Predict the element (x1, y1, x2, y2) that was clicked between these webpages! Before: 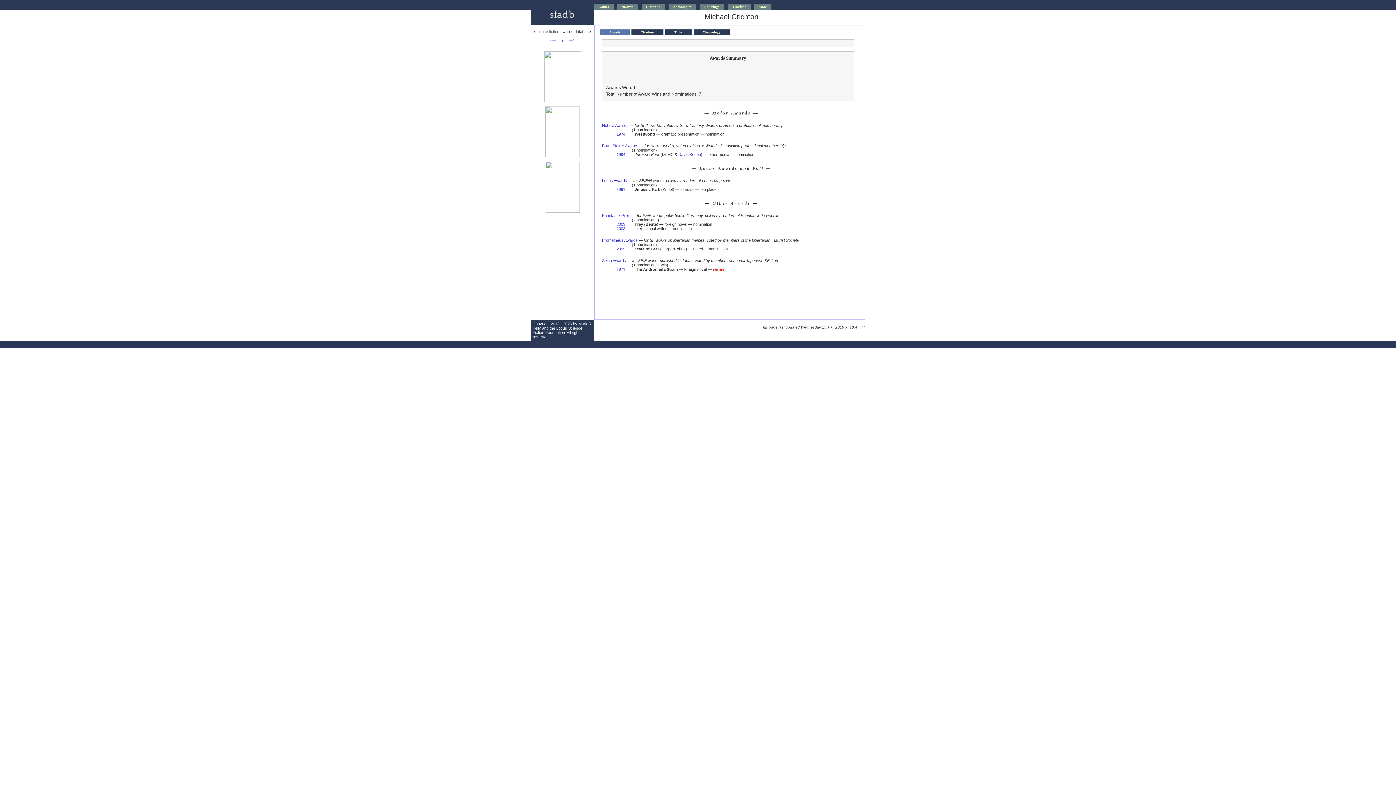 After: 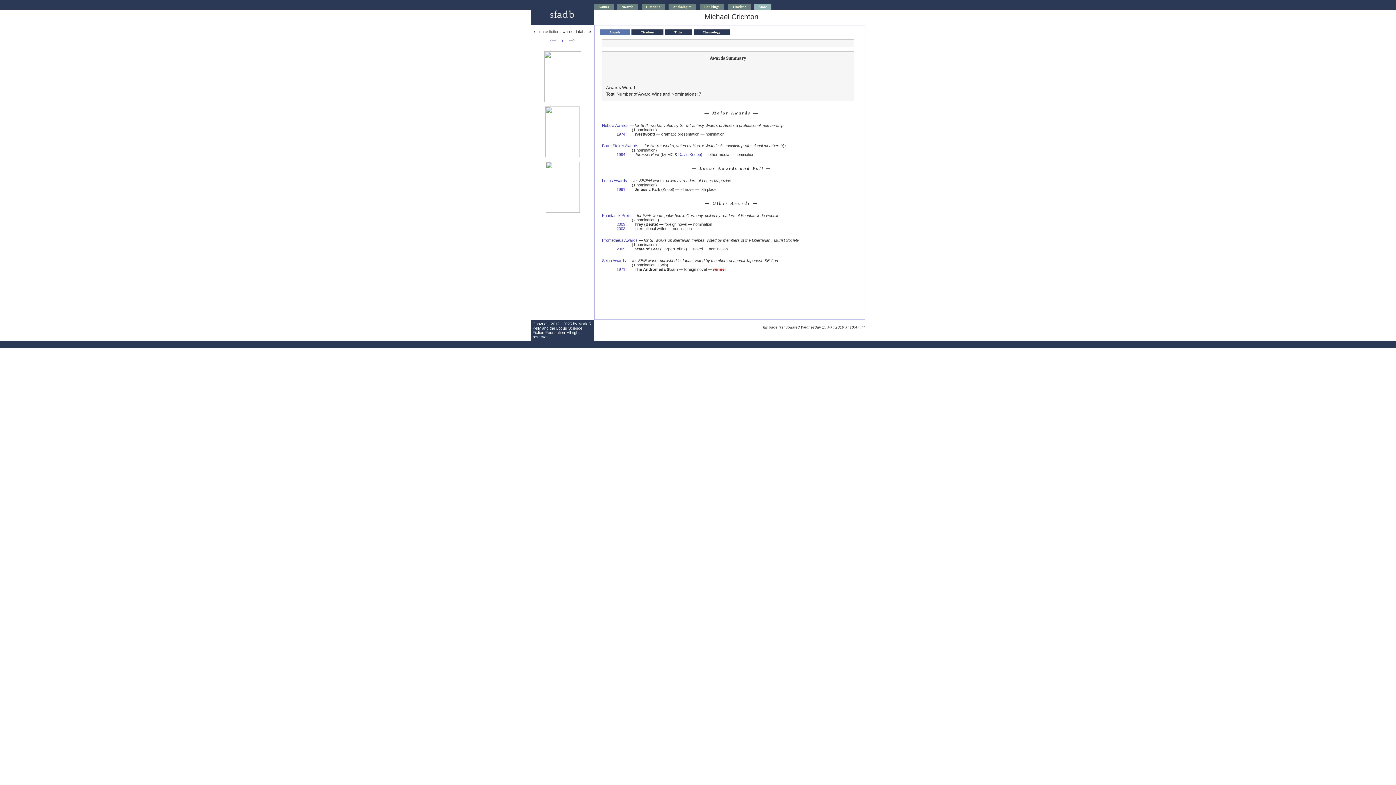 Action: label: More bbox: (754, 3, 771, 9)